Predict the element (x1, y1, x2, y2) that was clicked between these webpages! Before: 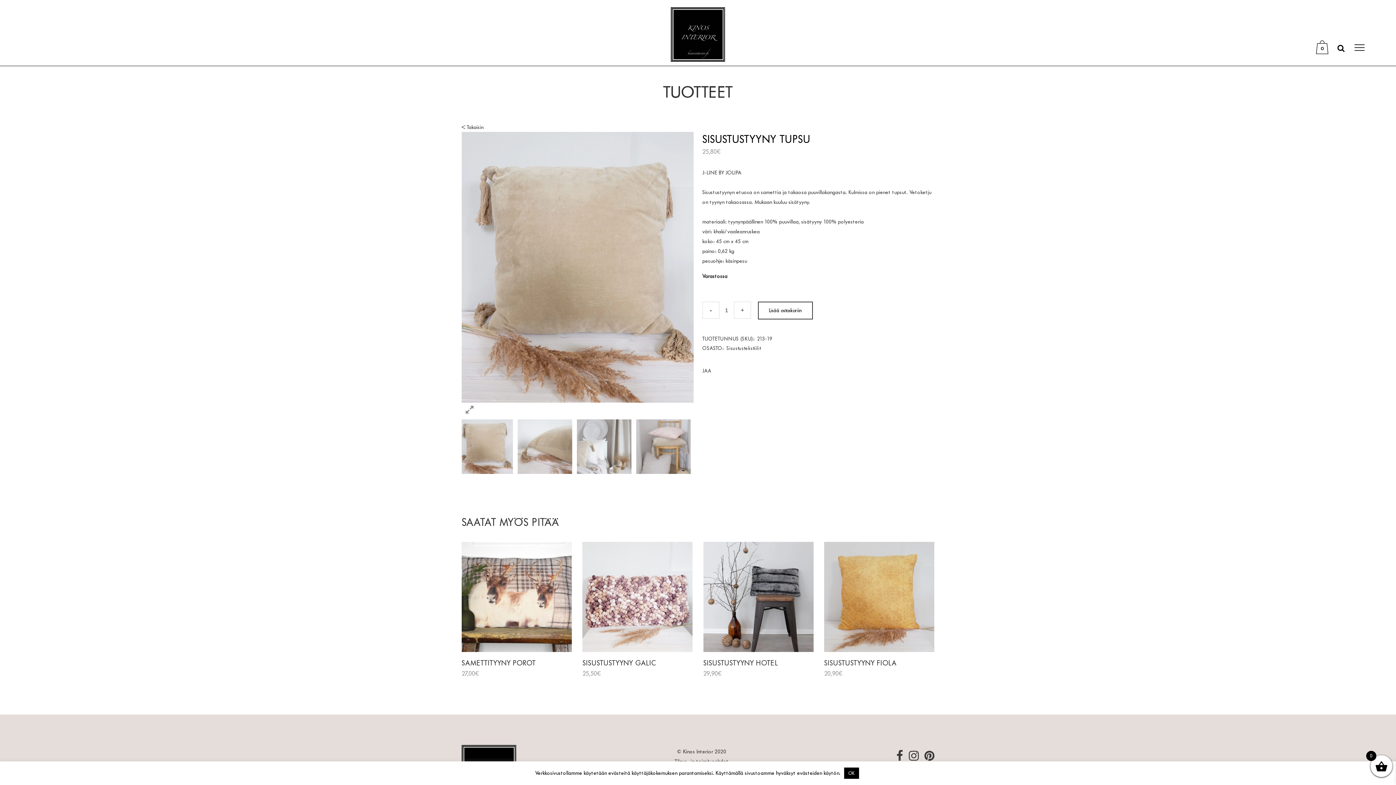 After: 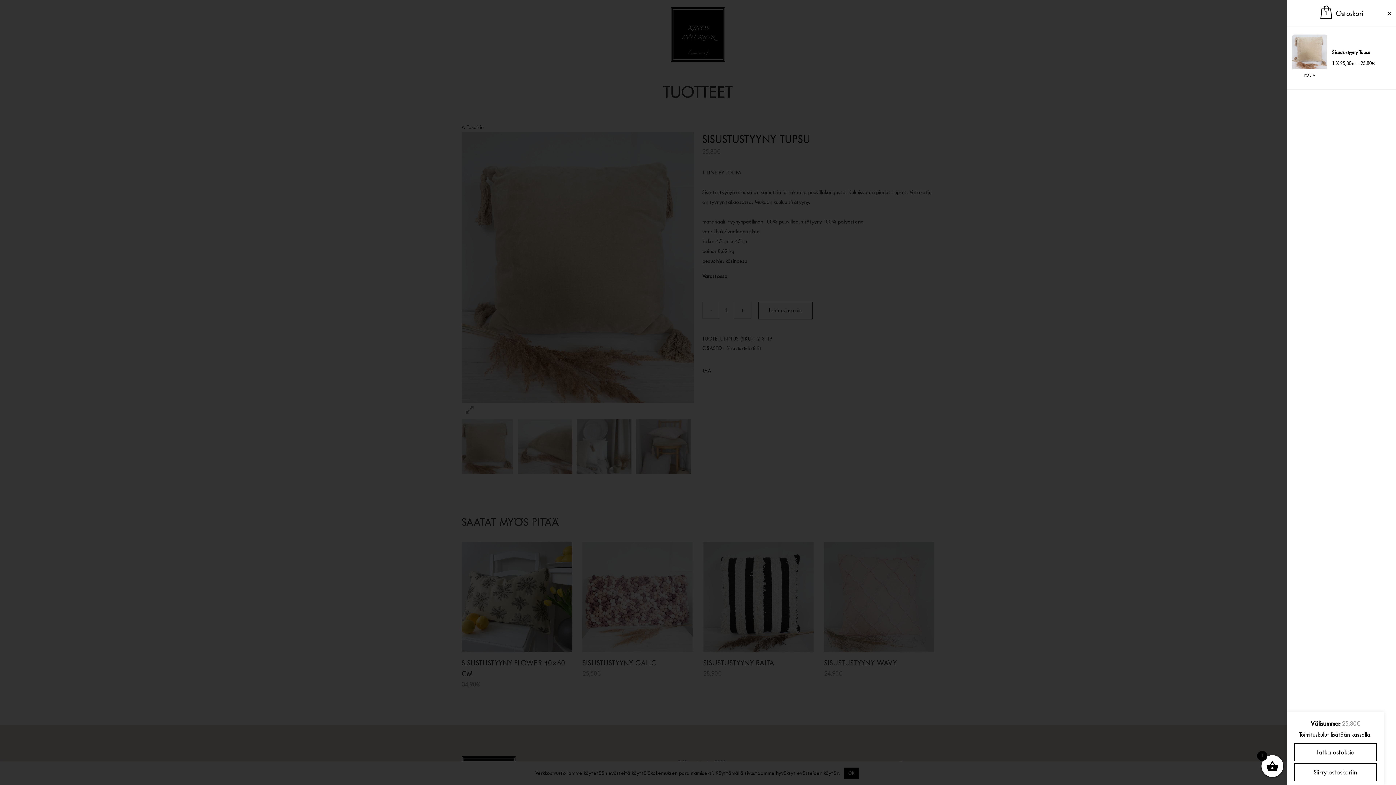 Action: bbox: (758, 301, 813, 319) label: Lisää ostoskoriin